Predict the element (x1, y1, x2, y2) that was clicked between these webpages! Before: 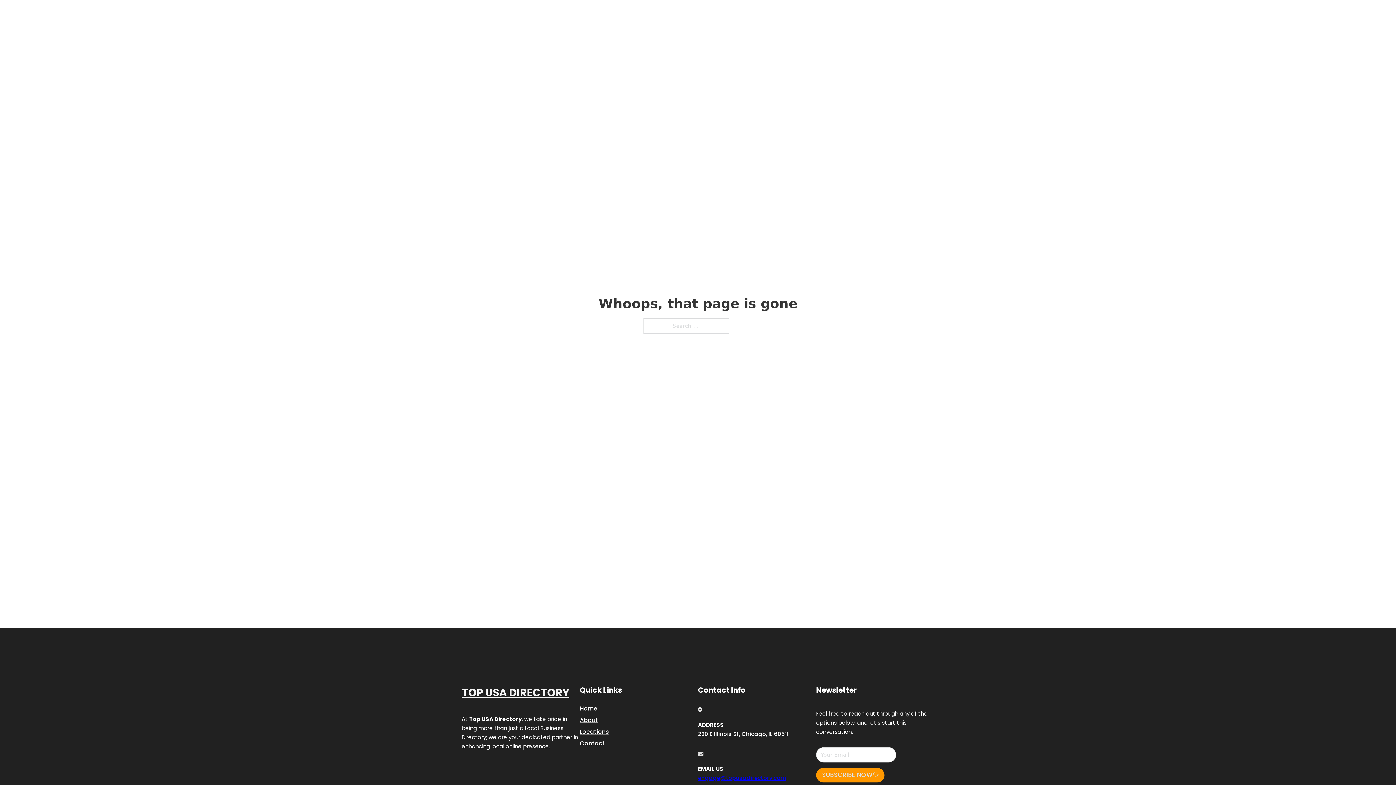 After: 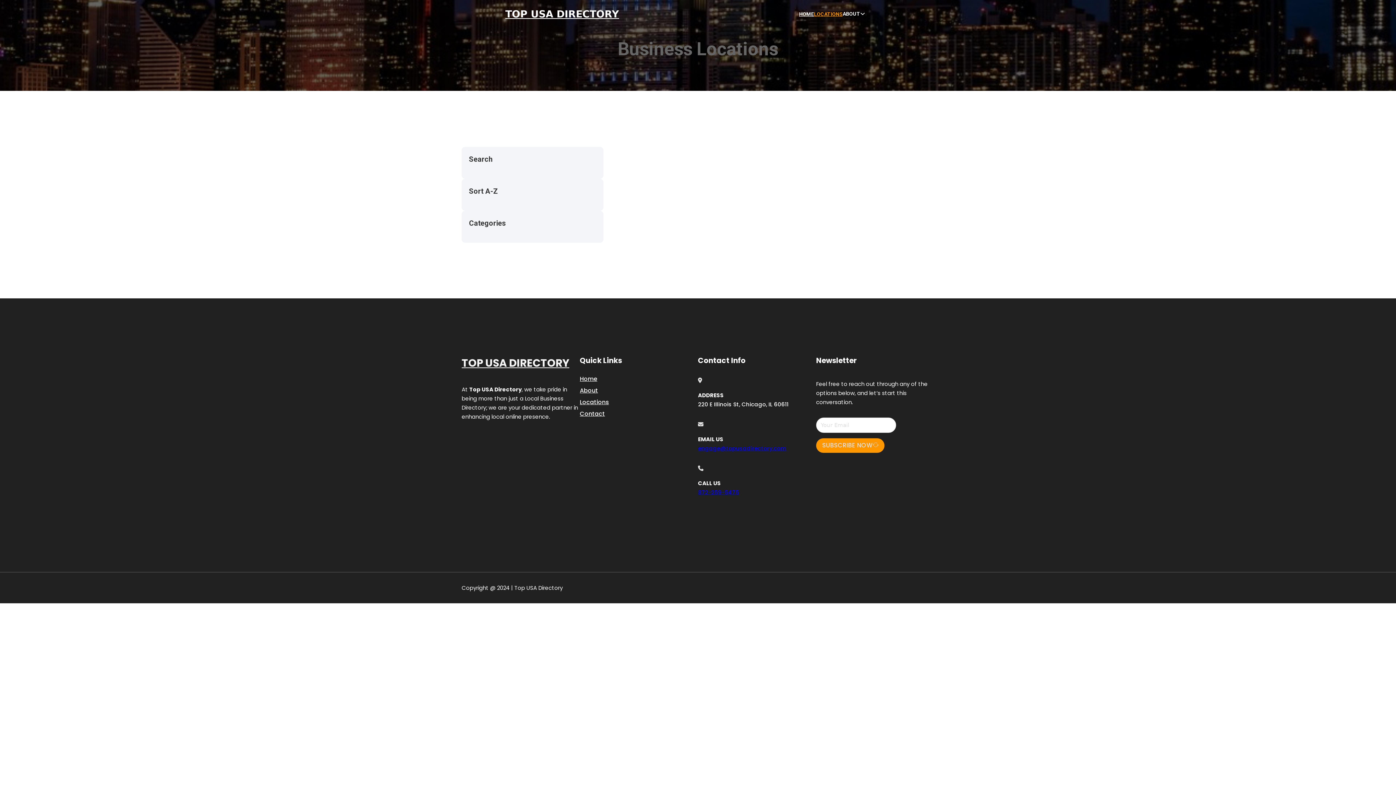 Action: bbox: (580, 727, 609, 736) label: Locations